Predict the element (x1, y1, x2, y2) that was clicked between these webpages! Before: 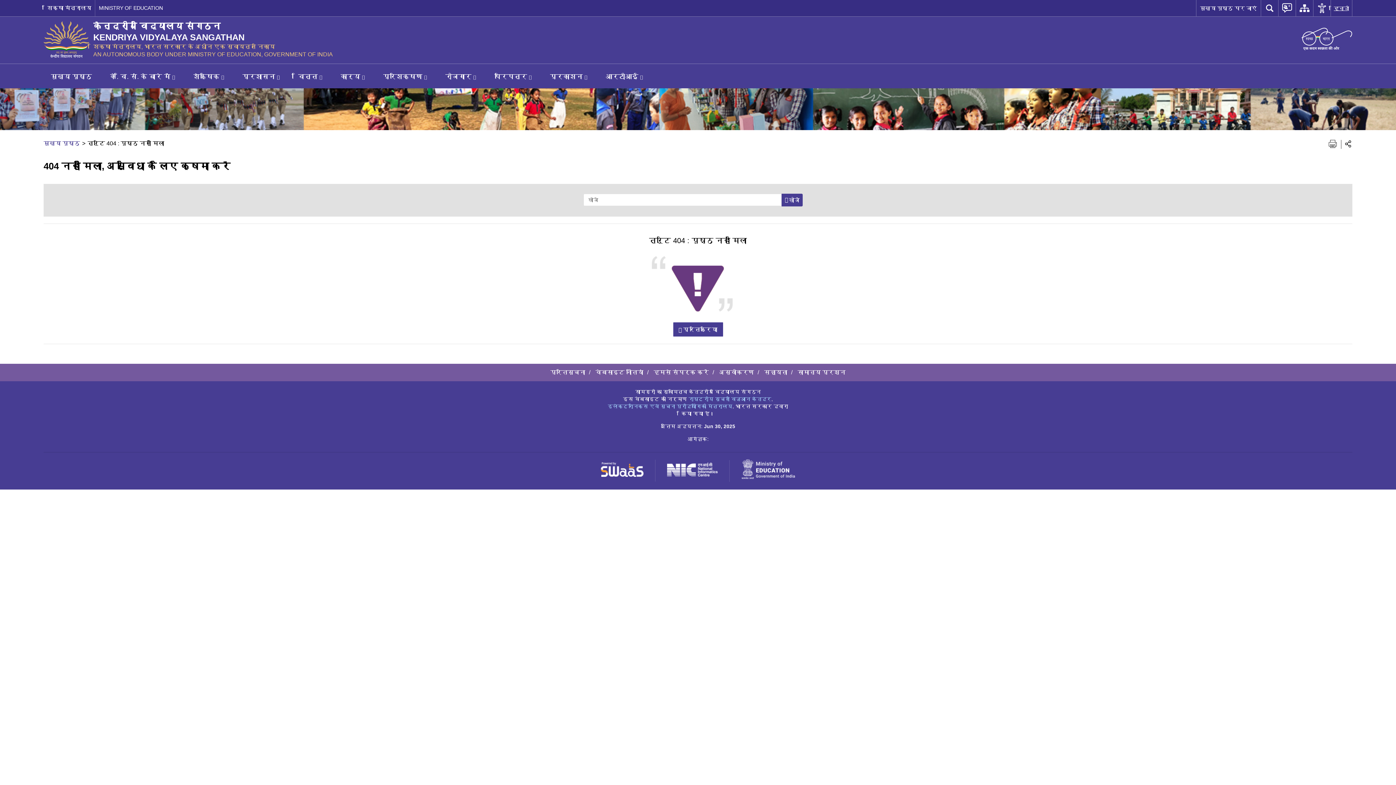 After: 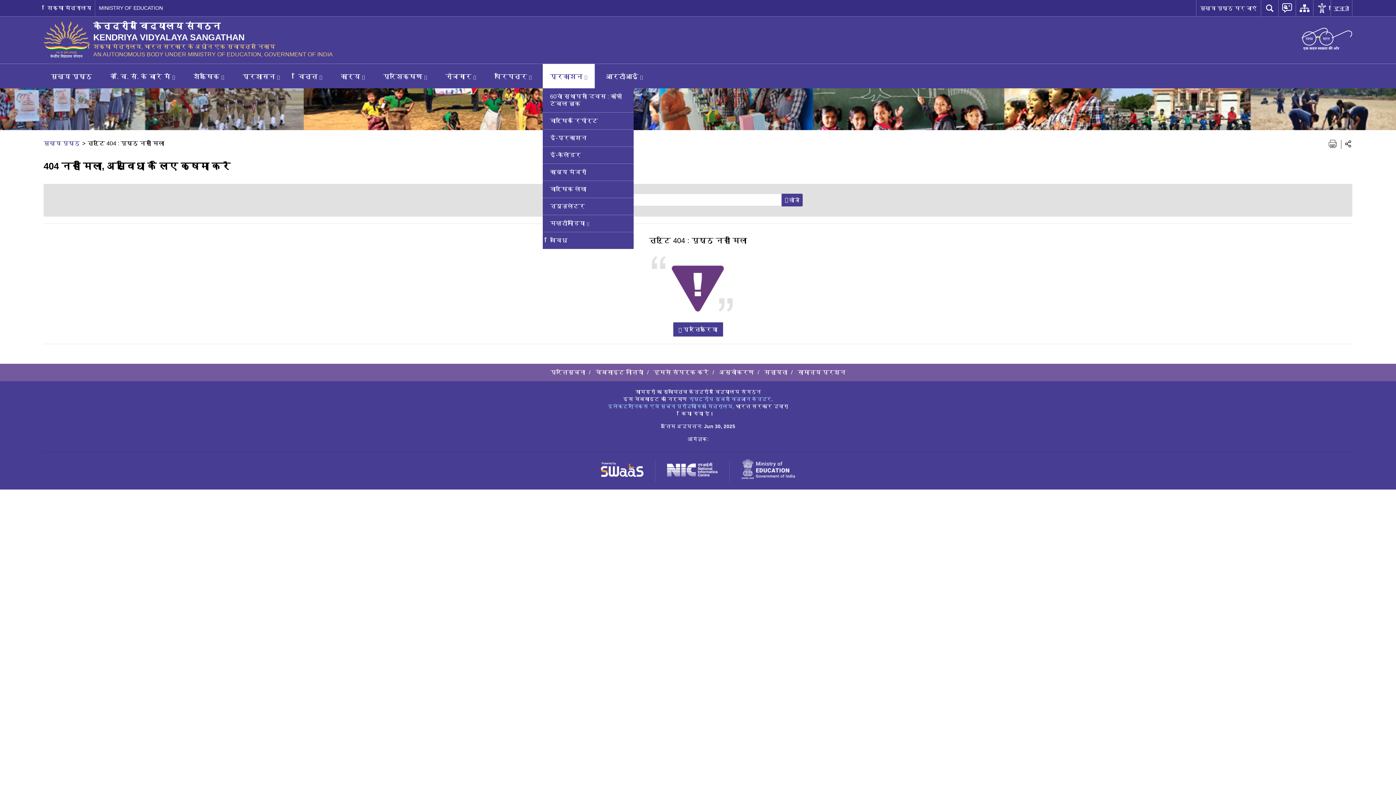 Action: label: प्रकाशन bbox: (542, 63, 594, 88)